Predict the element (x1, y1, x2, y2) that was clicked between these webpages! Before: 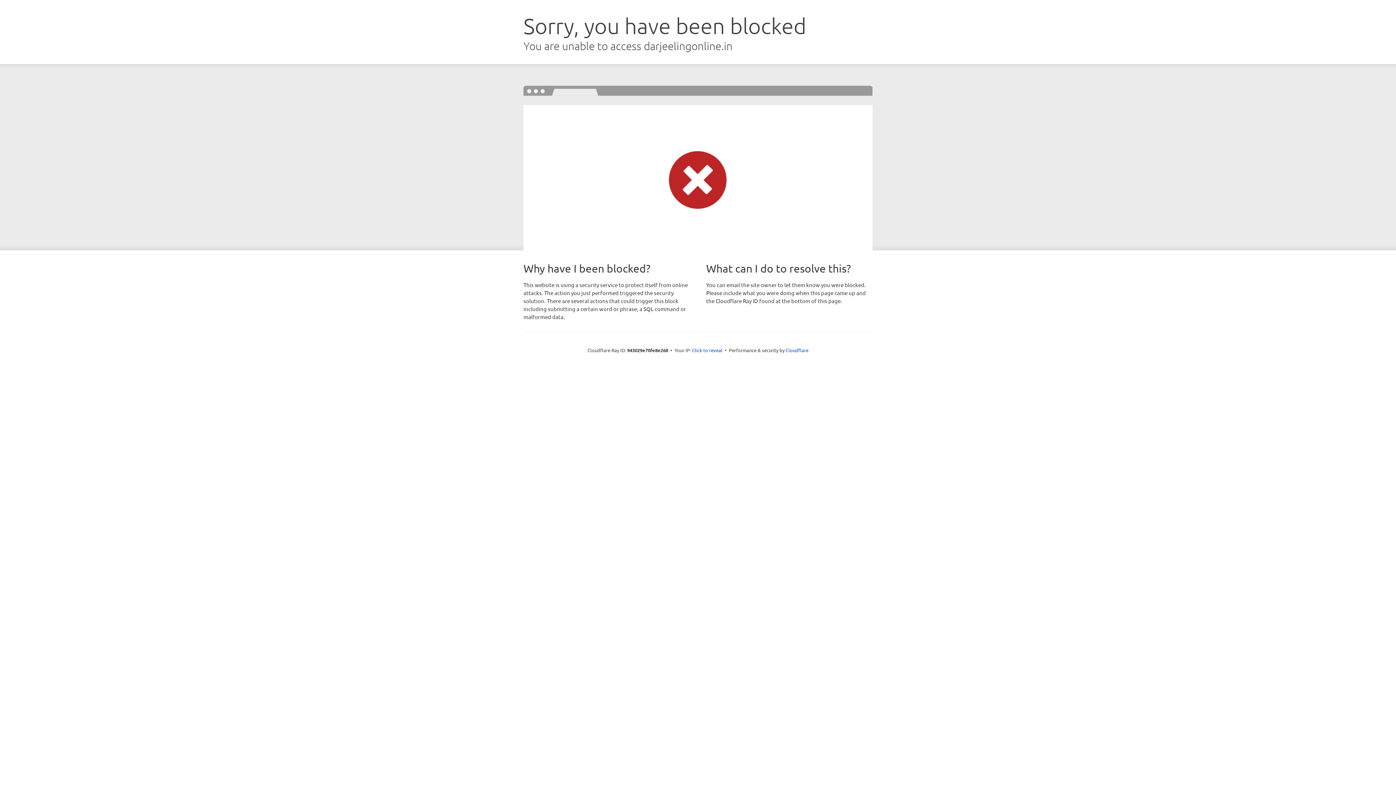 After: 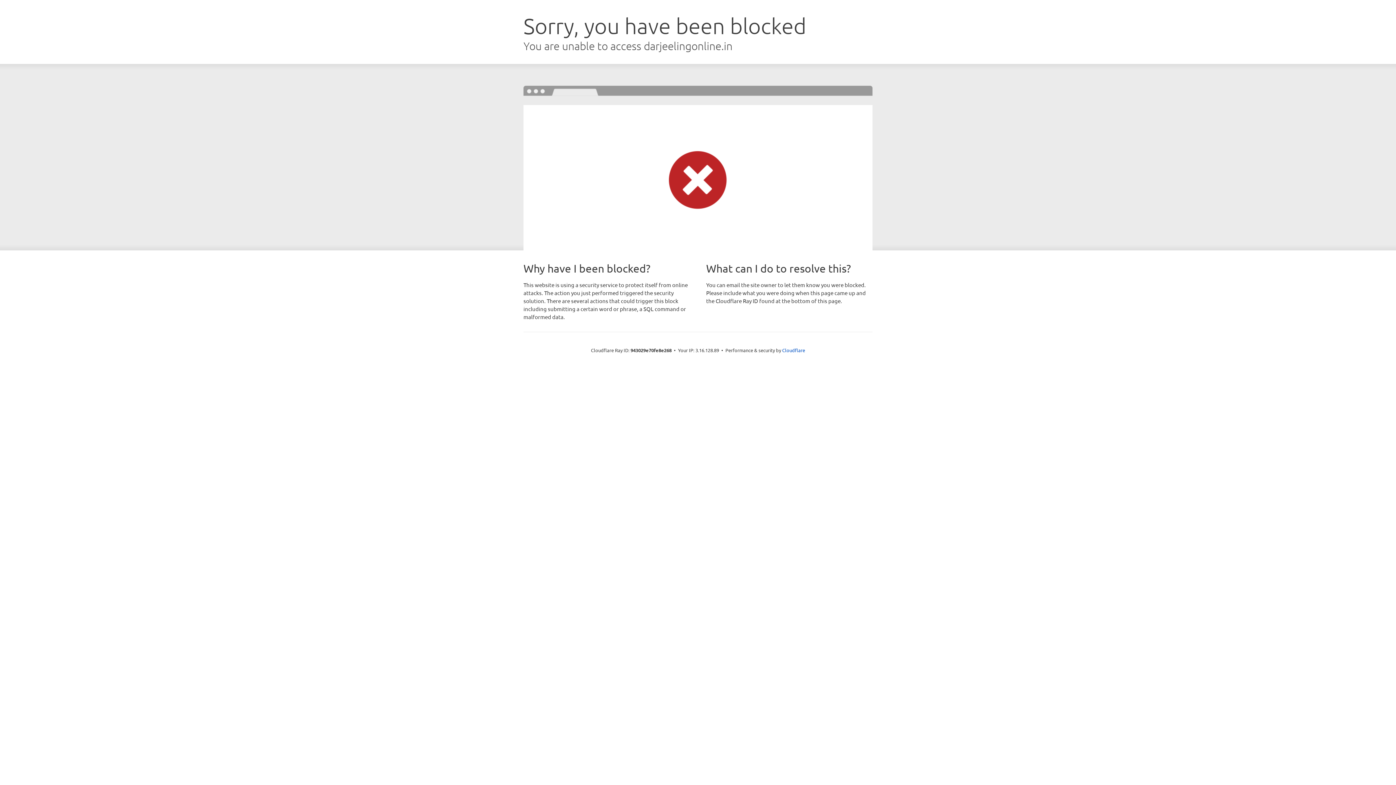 Action: bbox: (692, 346, 722, 353) label: Click to reveal